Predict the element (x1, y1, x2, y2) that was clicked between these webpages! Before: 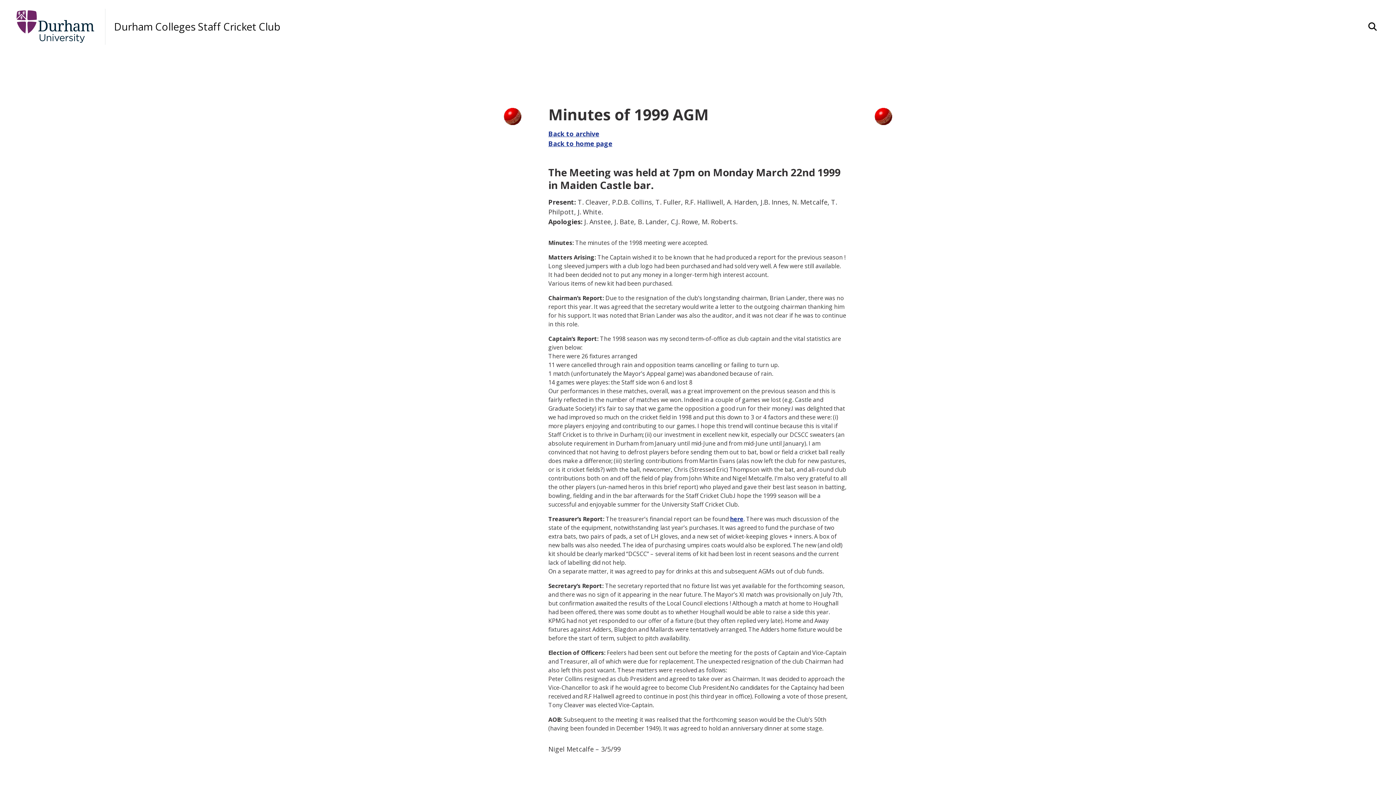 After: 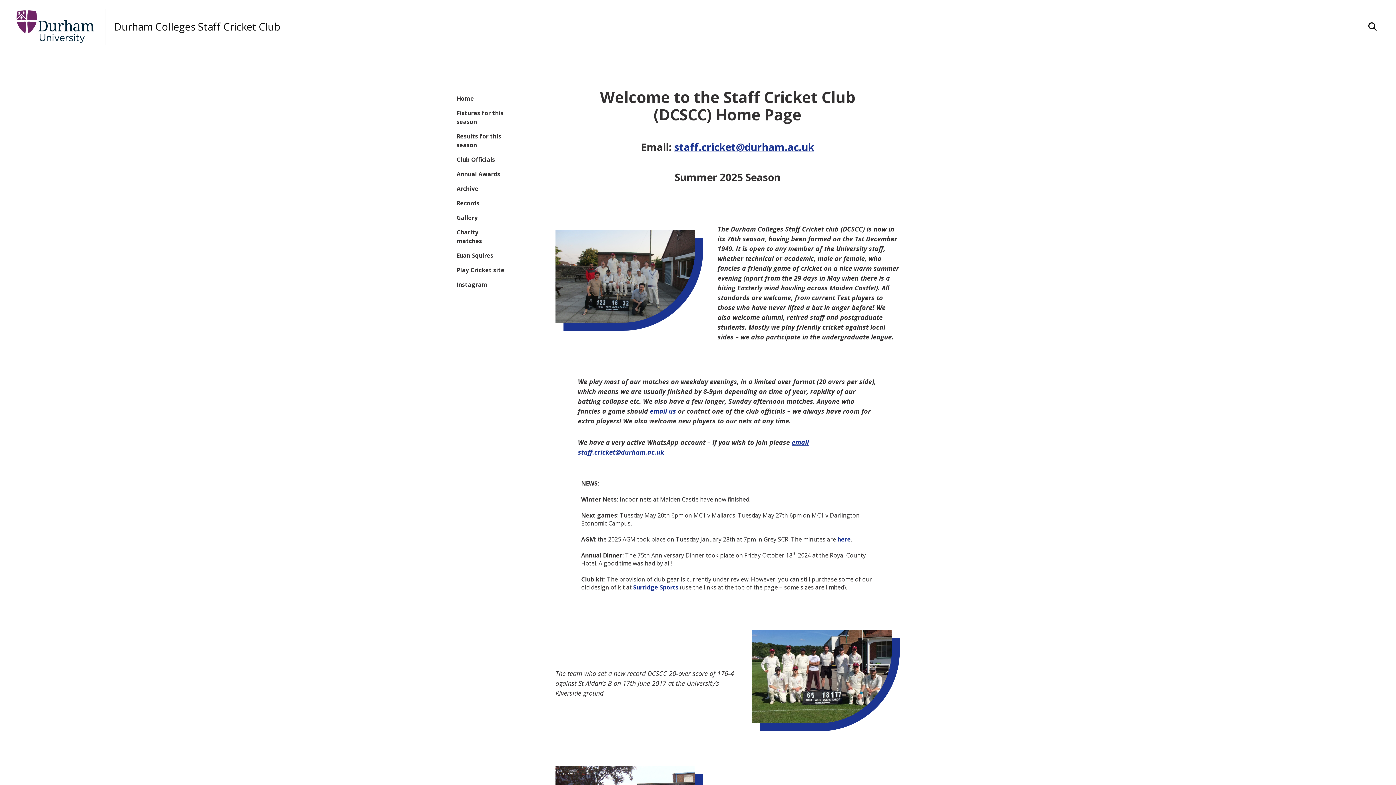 Action: bbox: (14, 38, 96, 46)